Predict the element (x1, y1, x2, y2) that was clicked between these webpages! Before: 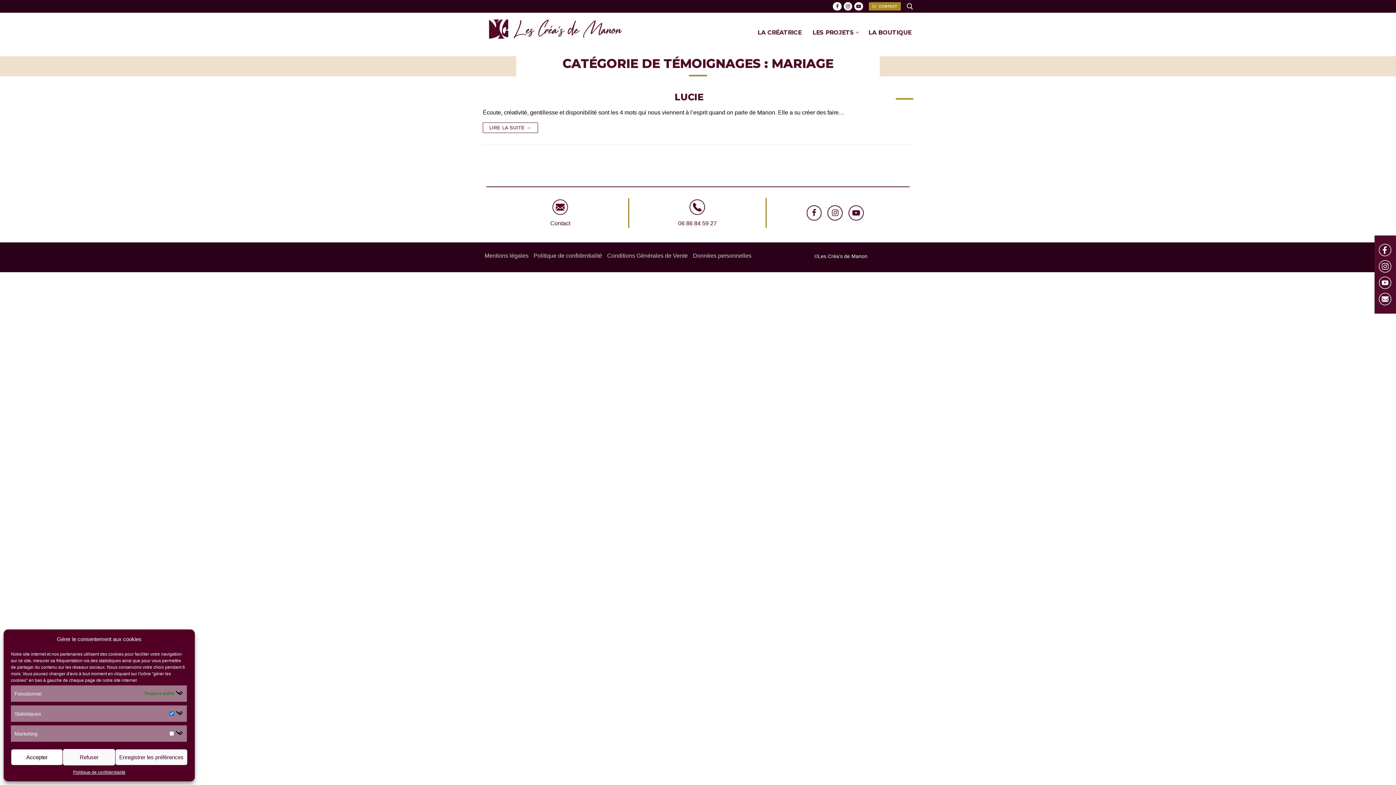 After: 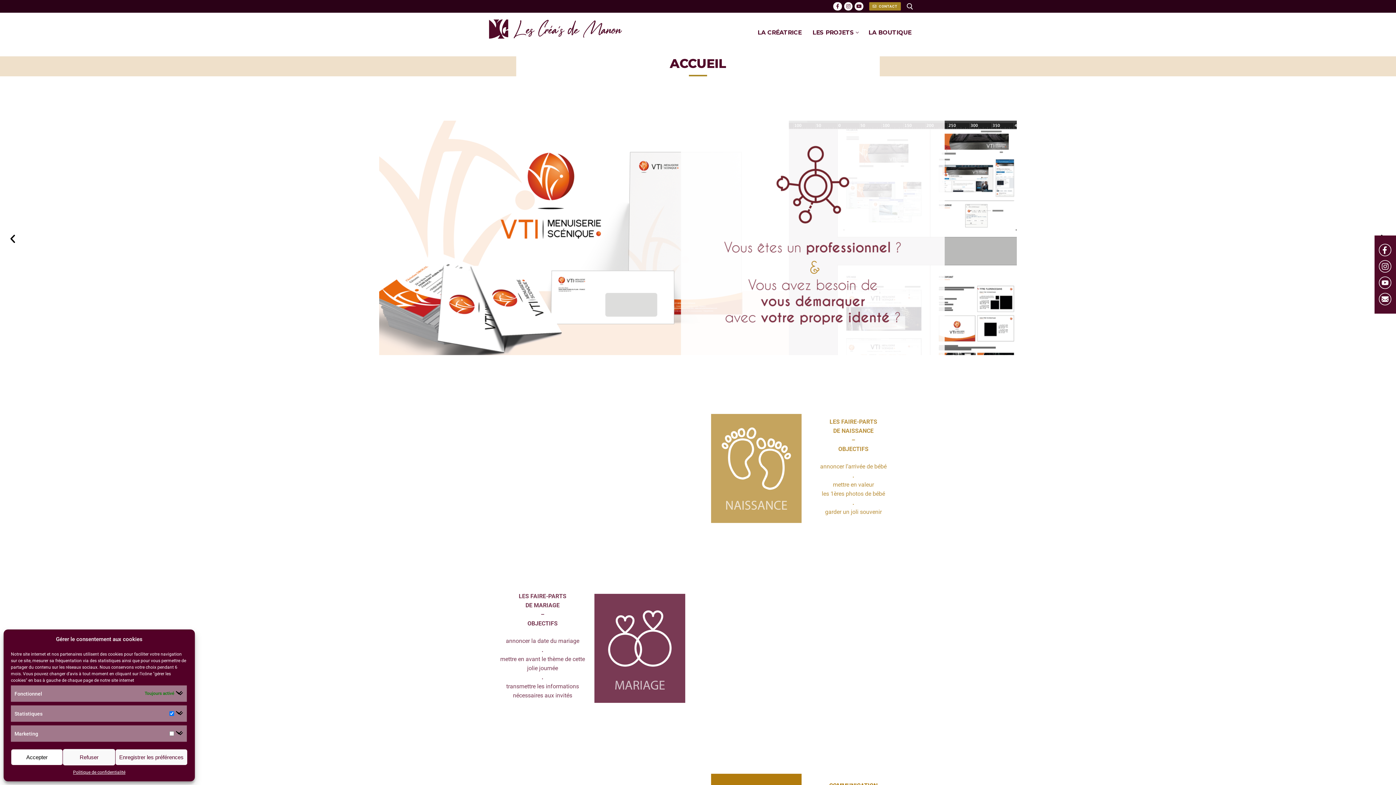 Action: bbox: (482, 14, 628, 43)